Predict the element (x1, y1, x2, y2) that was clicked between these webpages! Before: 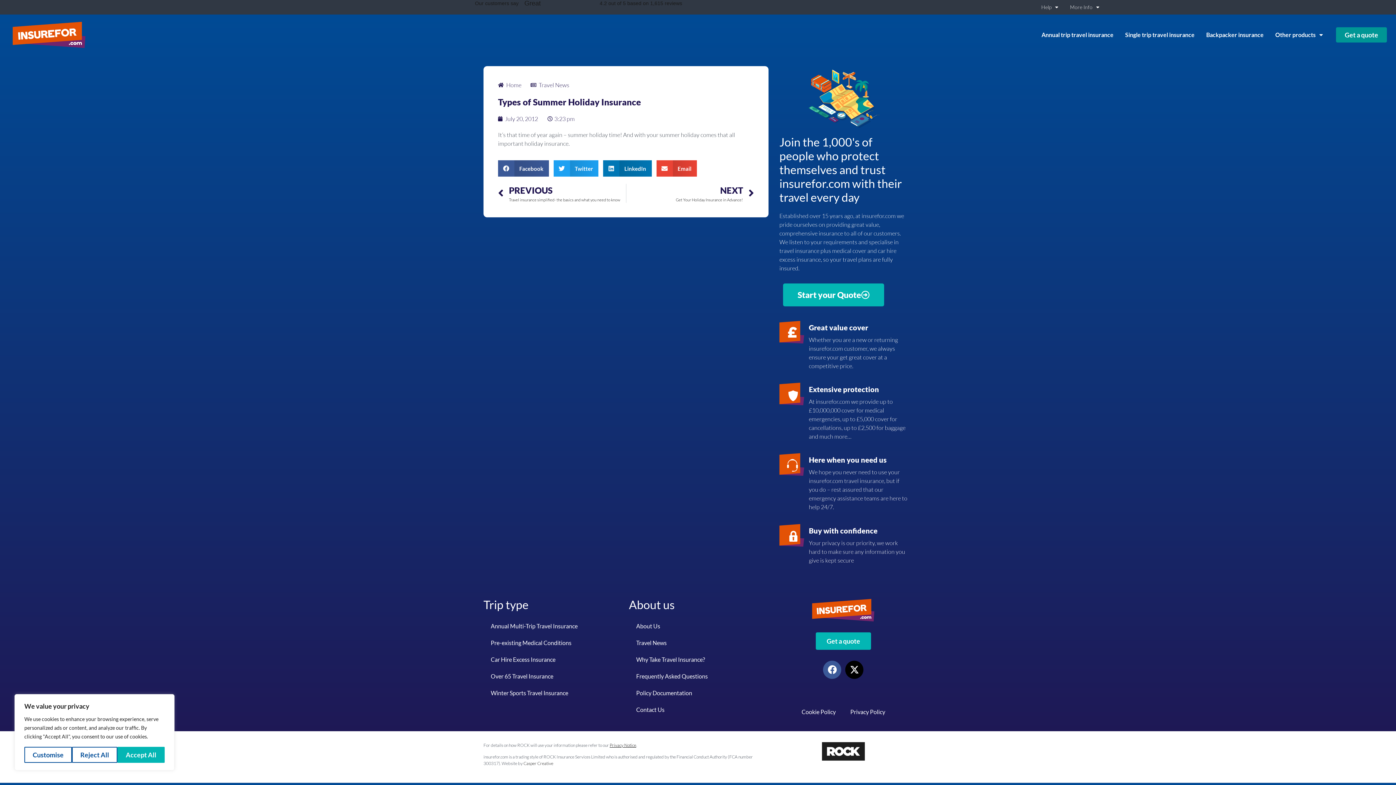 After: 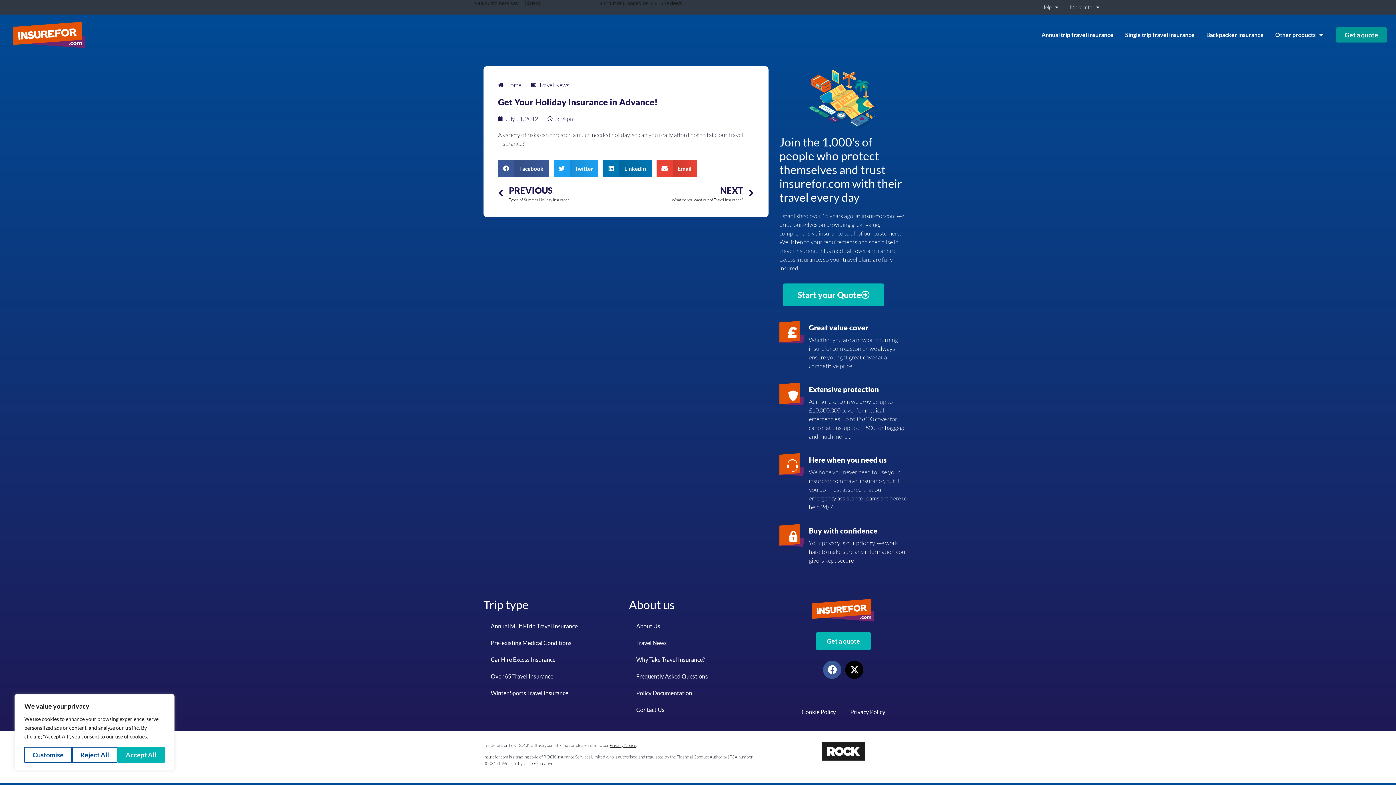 Action: bbox: (626, 184, 754, 202) label: NEXT
Get Your Holiday Insurance in Advance!
Next